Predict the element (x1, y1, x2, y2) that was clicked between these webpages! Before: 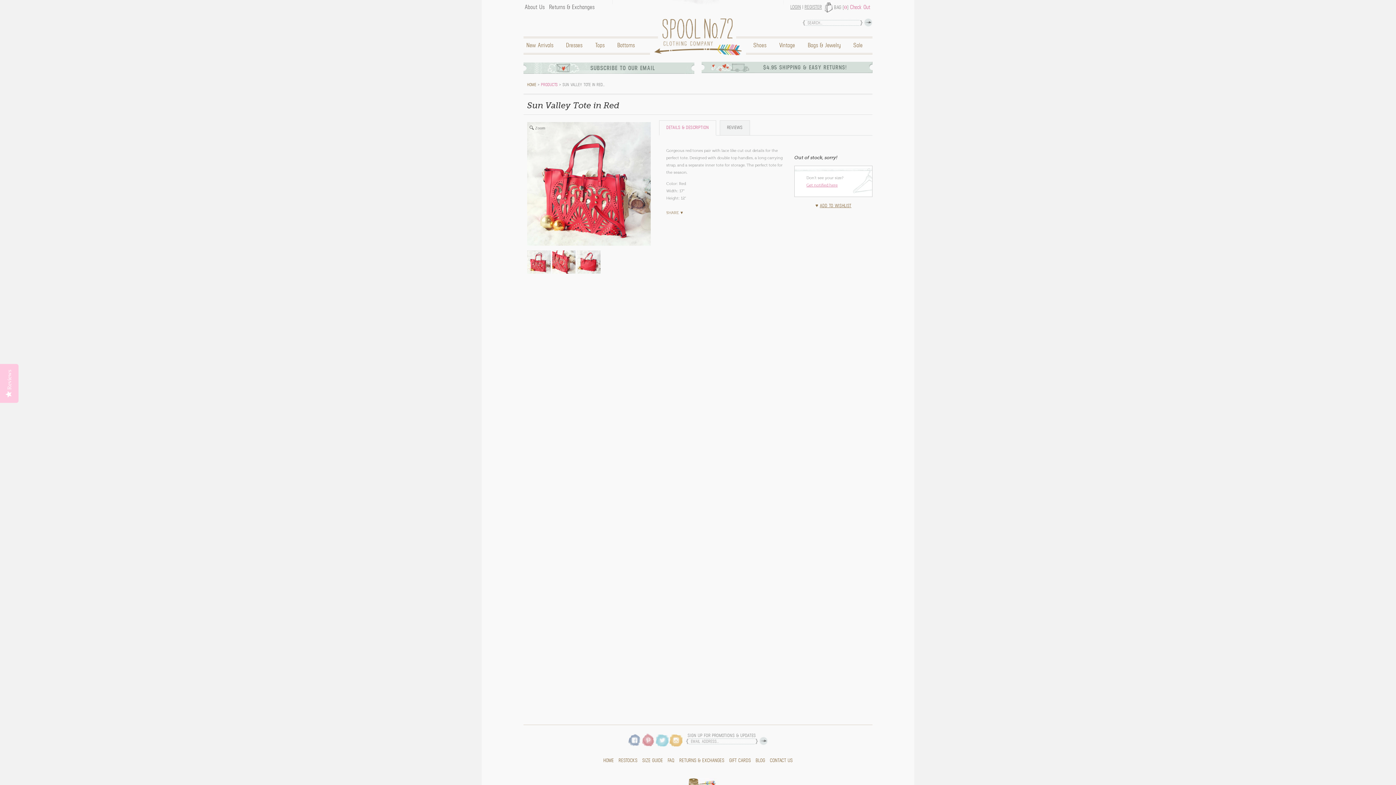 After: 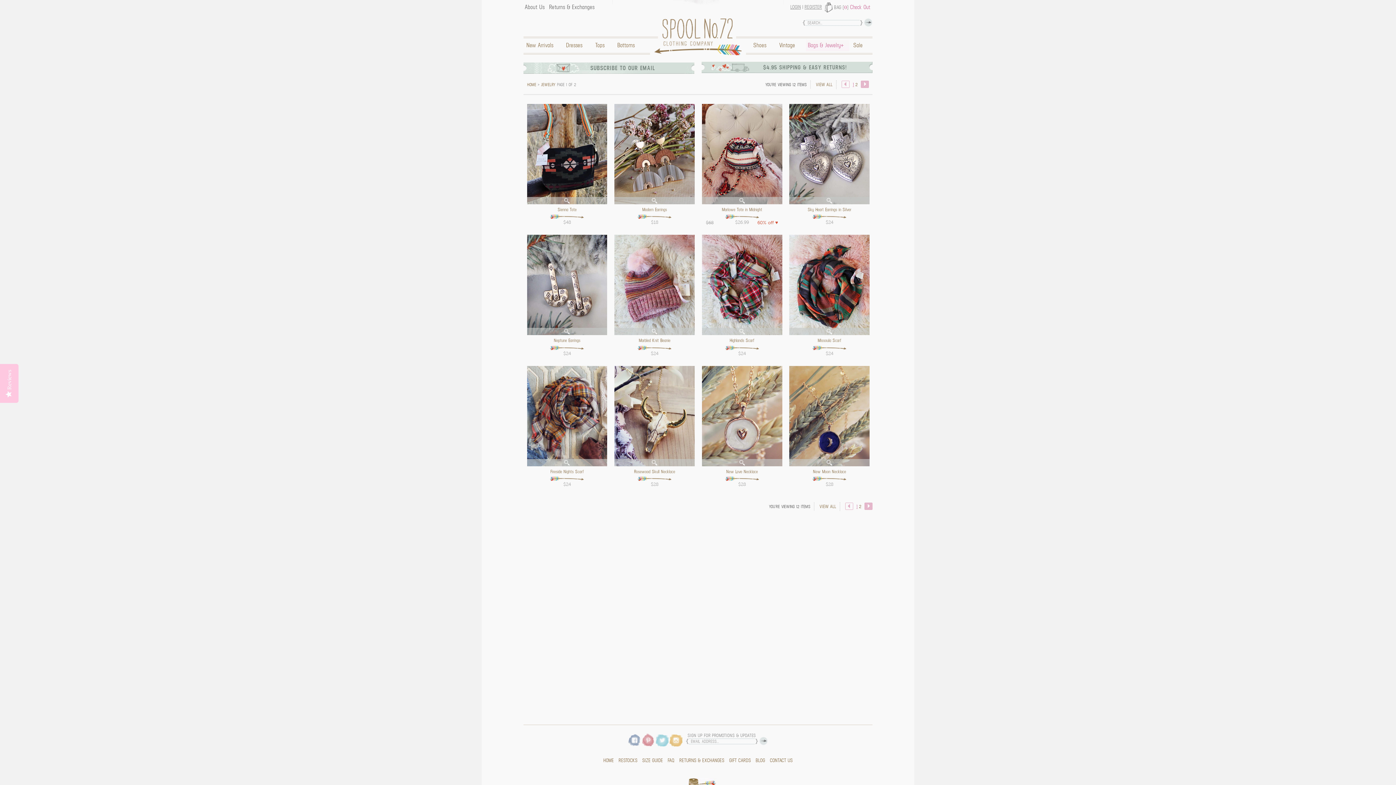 Action: bbox: (806, 40, 849, 51) label: Bags & Jewelry